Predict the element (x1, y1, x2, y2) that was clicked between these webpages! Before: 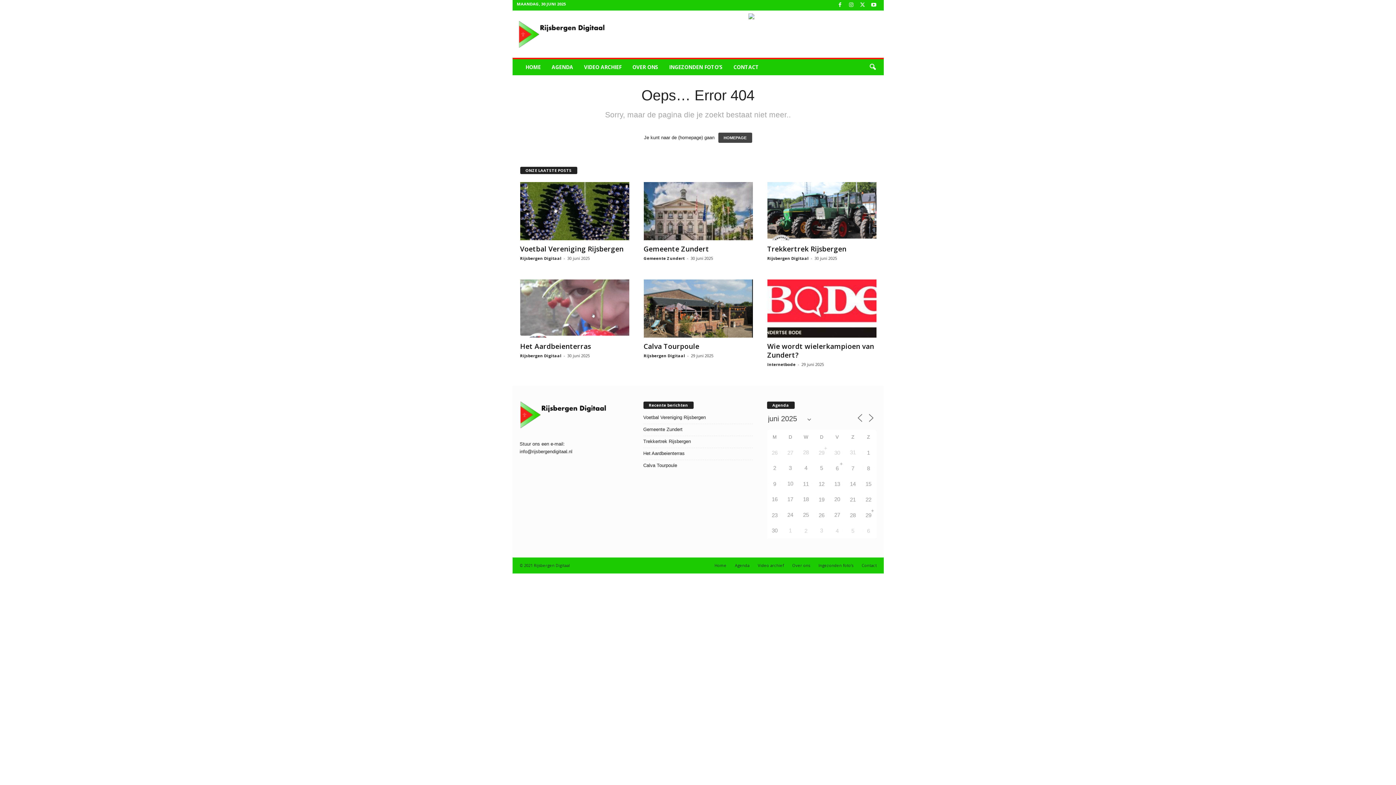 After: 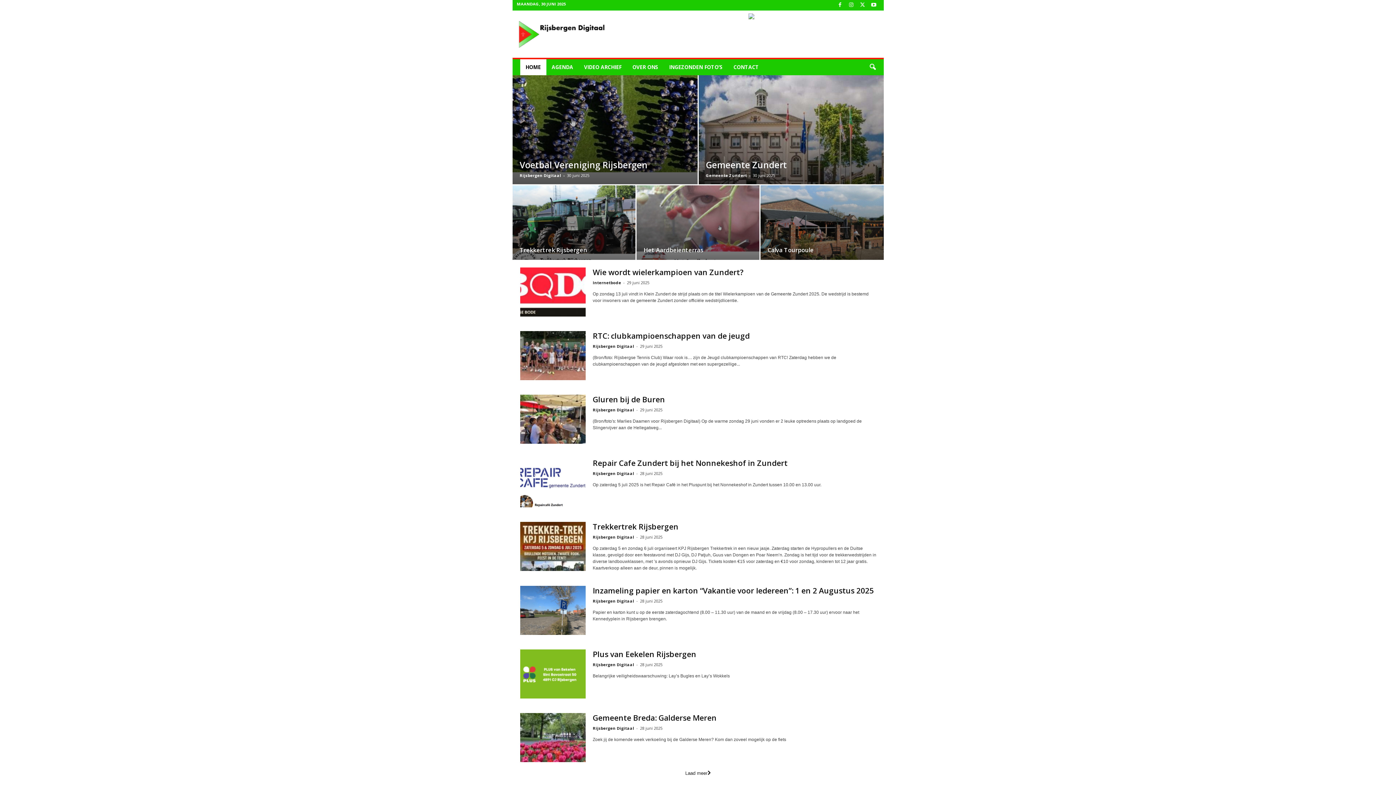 Action: bbox: (718, 132, 752, 142) label: HOMEPAGE